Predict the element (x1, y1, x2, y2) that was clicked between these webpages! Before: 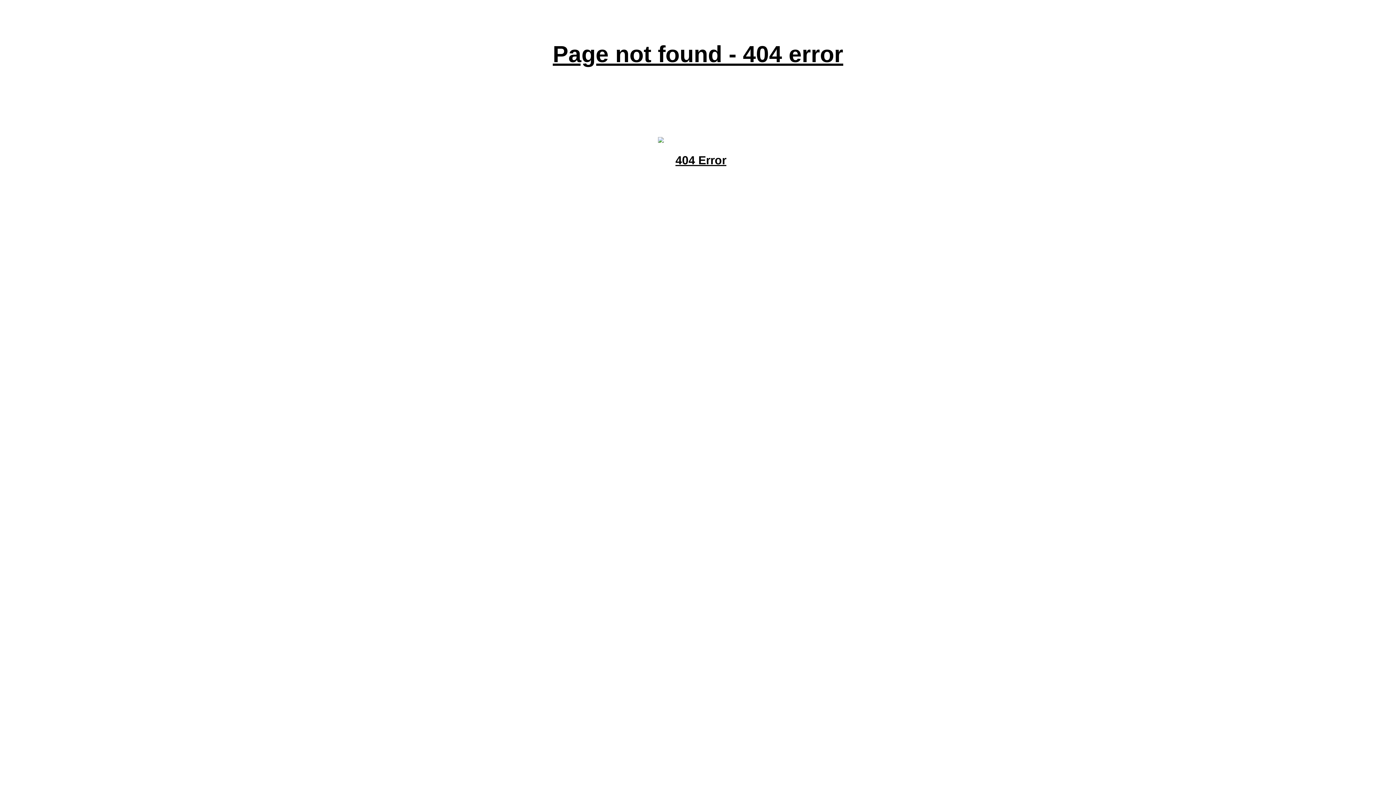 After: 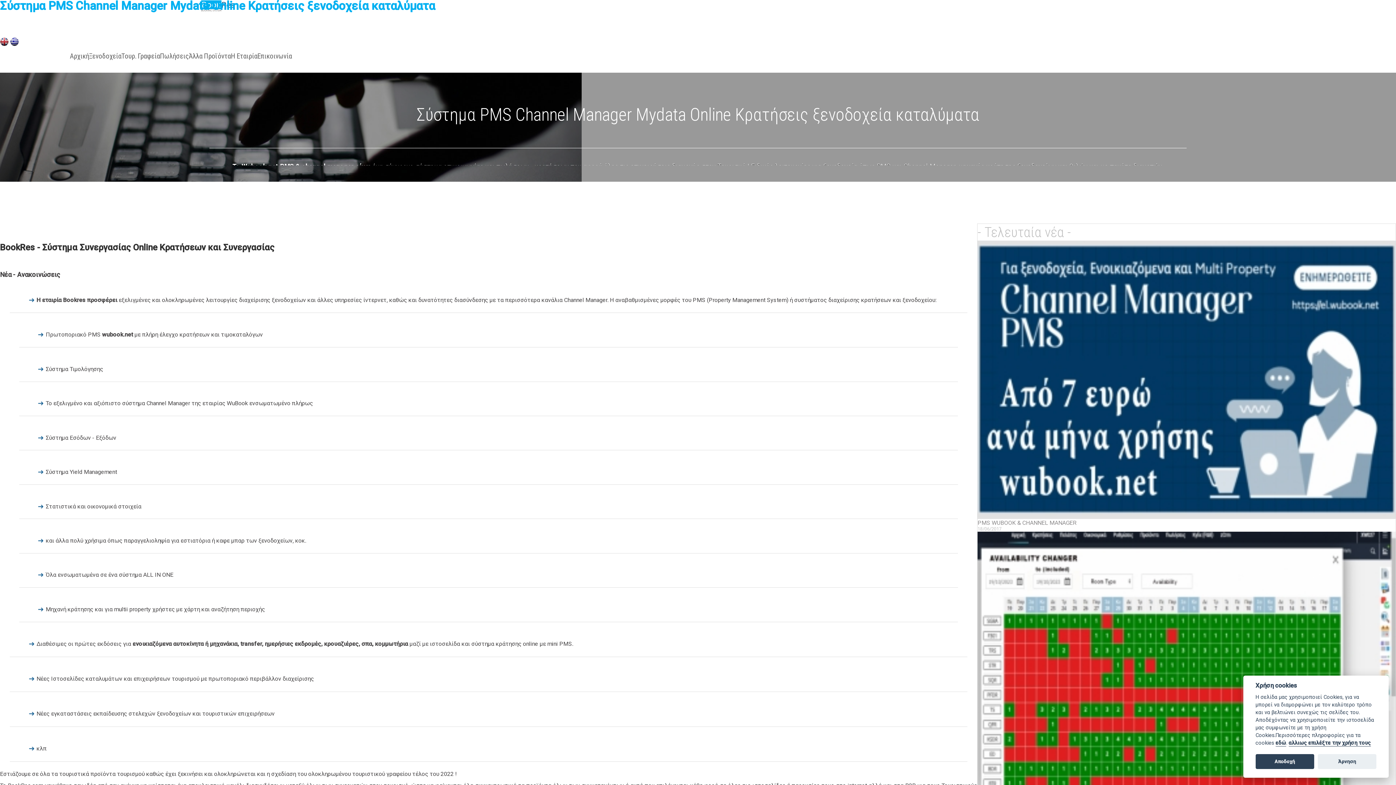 Action: bbox: (0, 137, 1396, 173)